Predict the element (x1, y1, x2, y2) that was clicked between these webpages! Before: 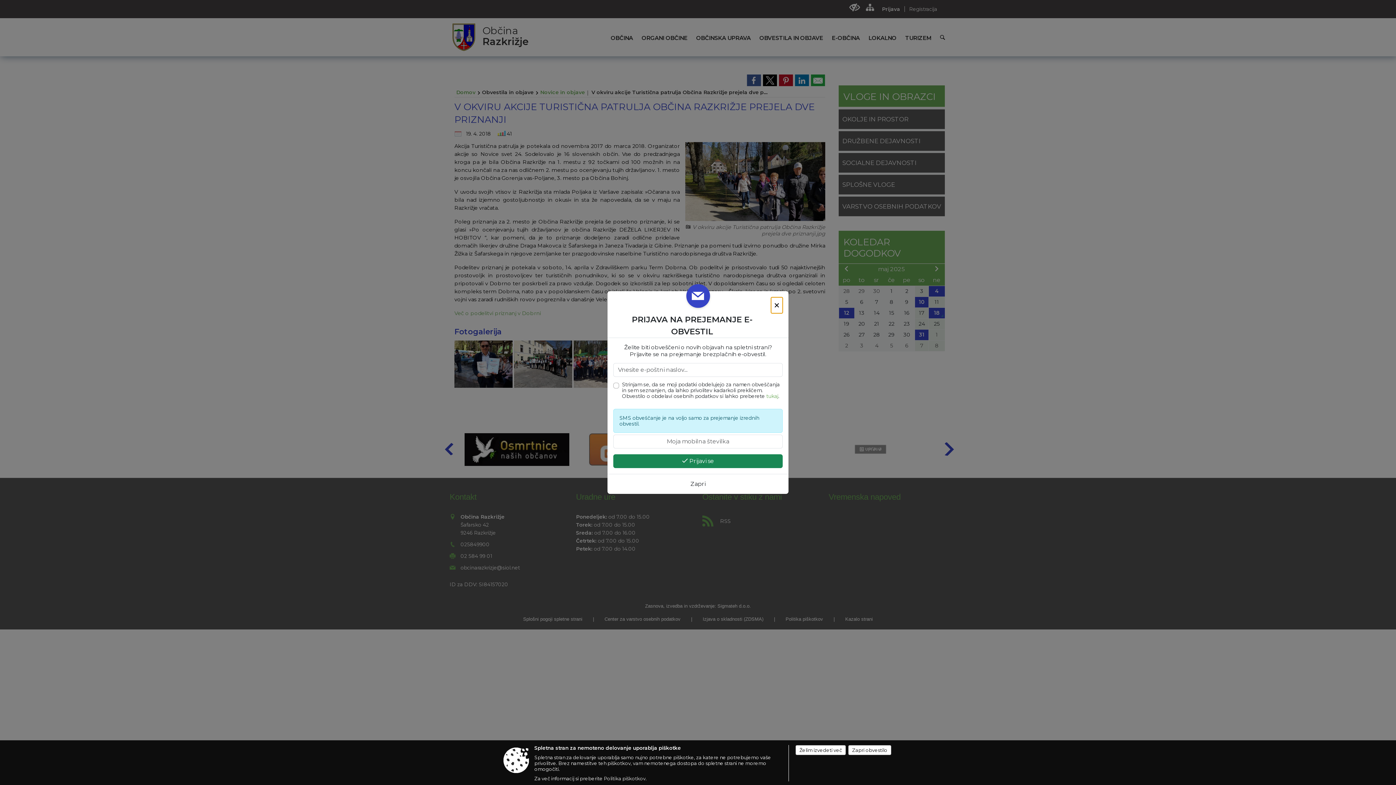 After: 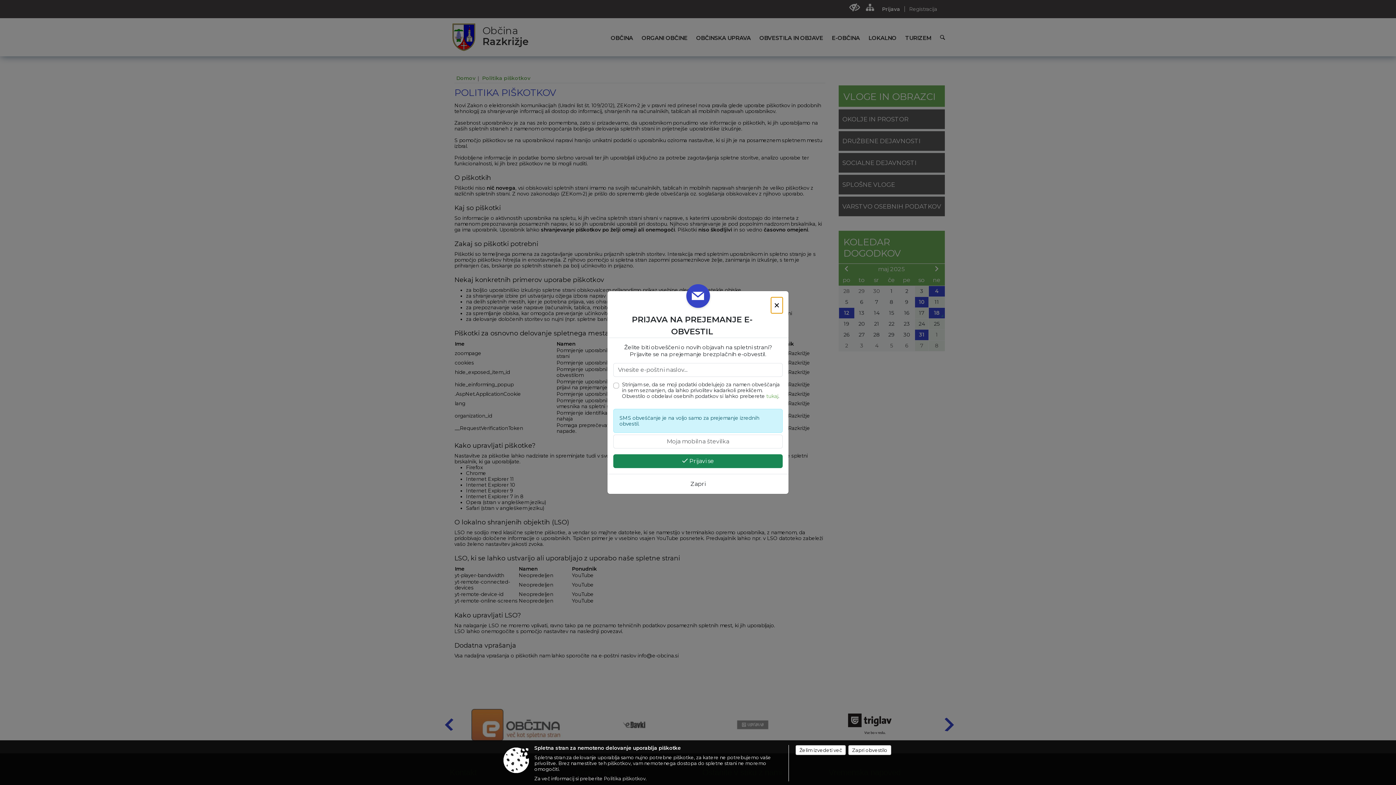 Action: label: Želim izvedeti več bbox: (795, 745, 846, 755)